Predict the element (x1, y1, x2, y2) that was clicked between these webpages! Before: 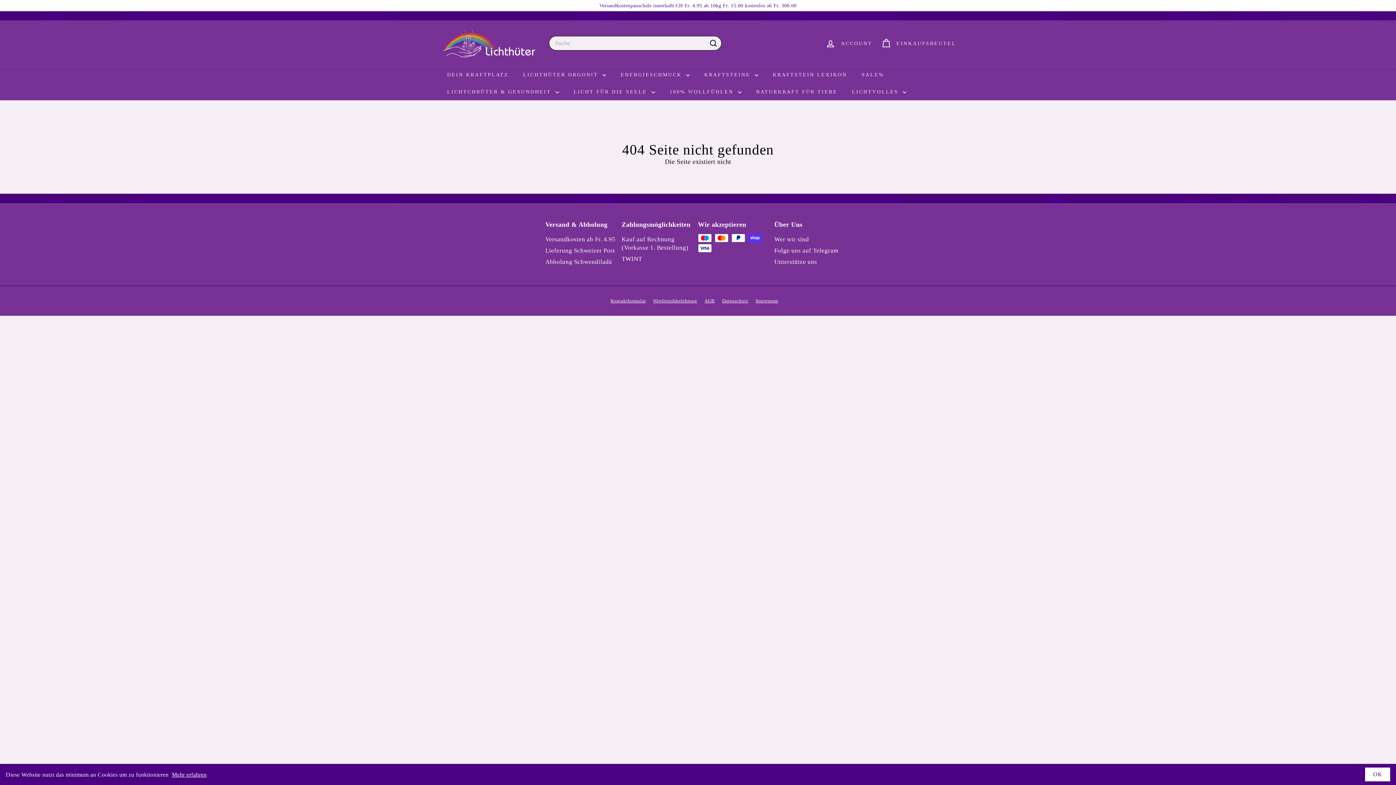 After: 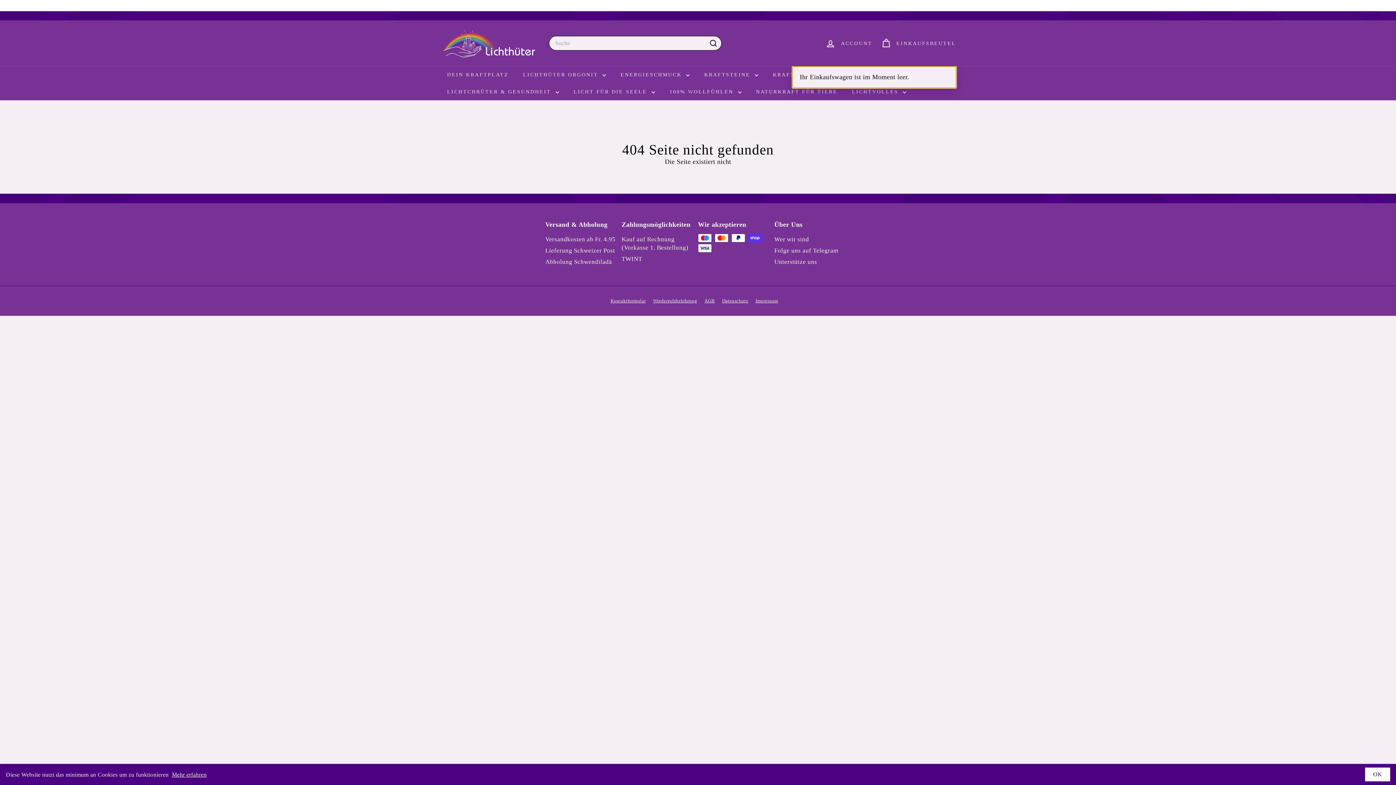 Action: bbox: (877, 32, 960, 54) label: 


Einkaufsbeutel

